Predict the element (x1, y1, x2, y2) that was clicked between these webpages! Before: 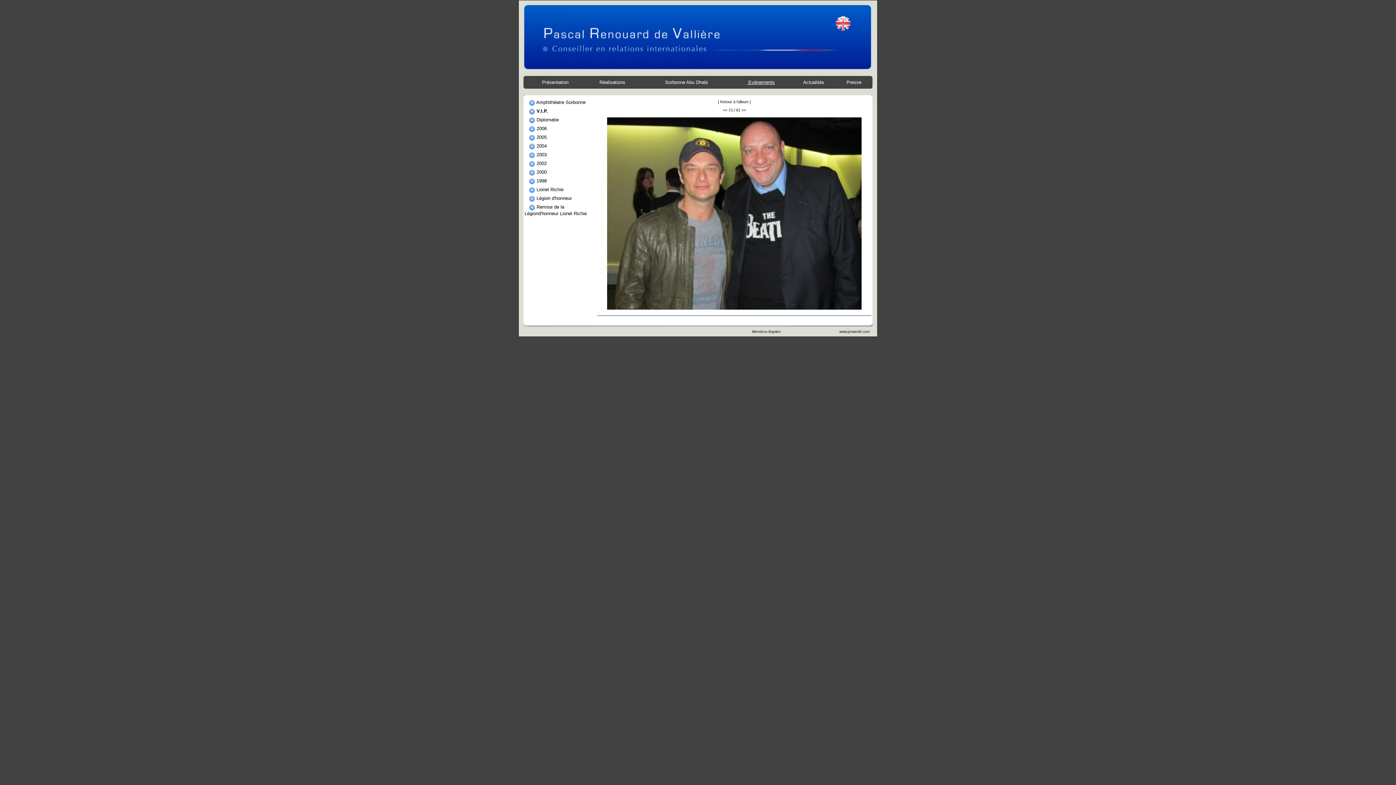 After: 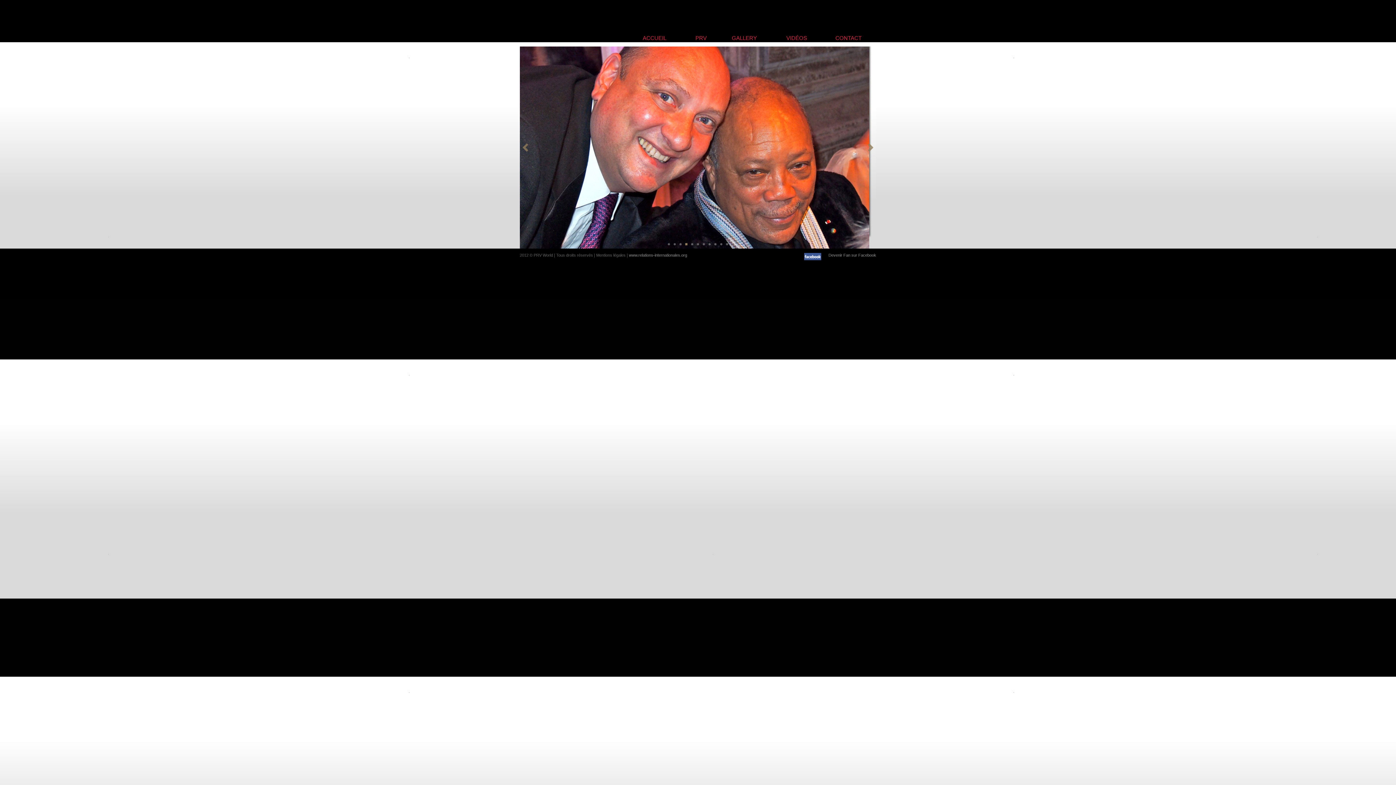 Action: label:  www.prvworld.com bbox: (838, 329, 869, 333)